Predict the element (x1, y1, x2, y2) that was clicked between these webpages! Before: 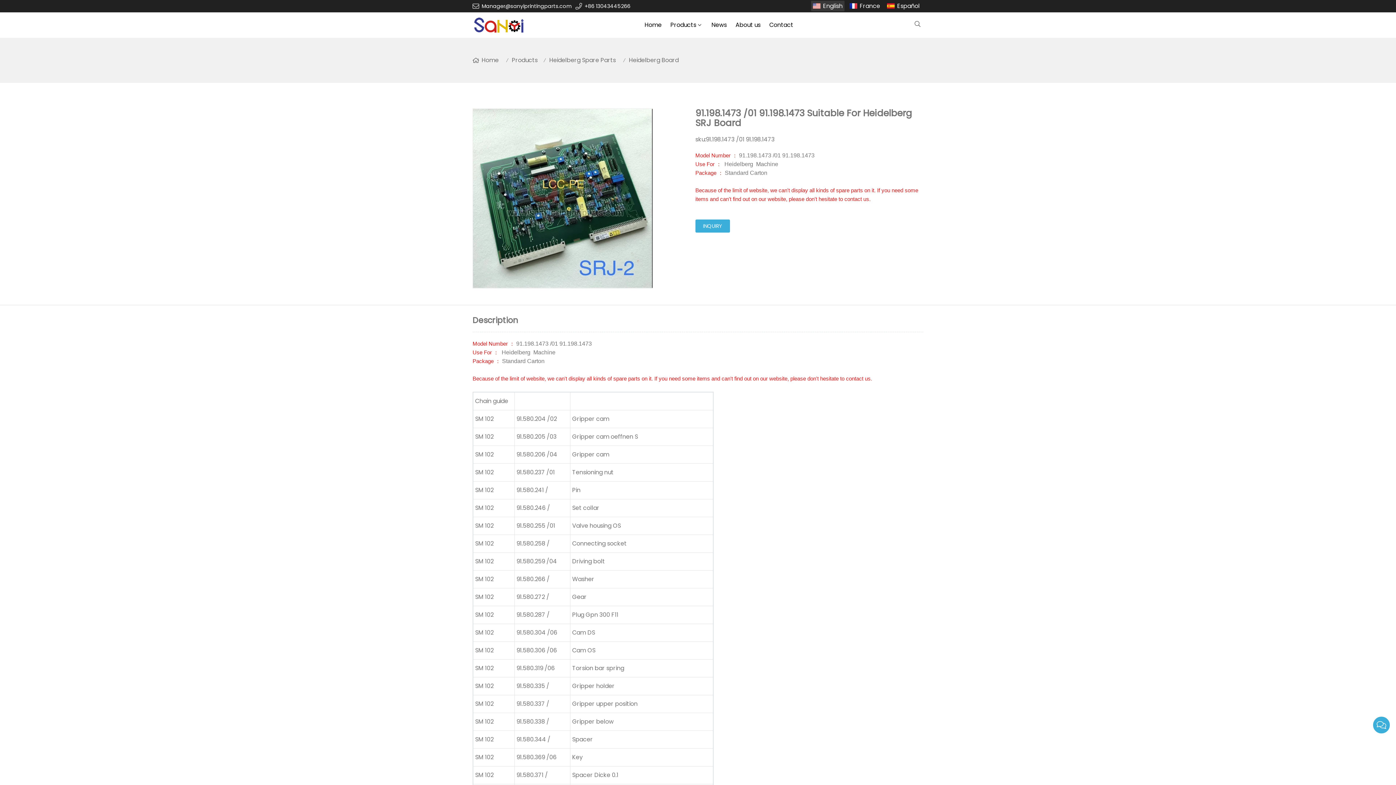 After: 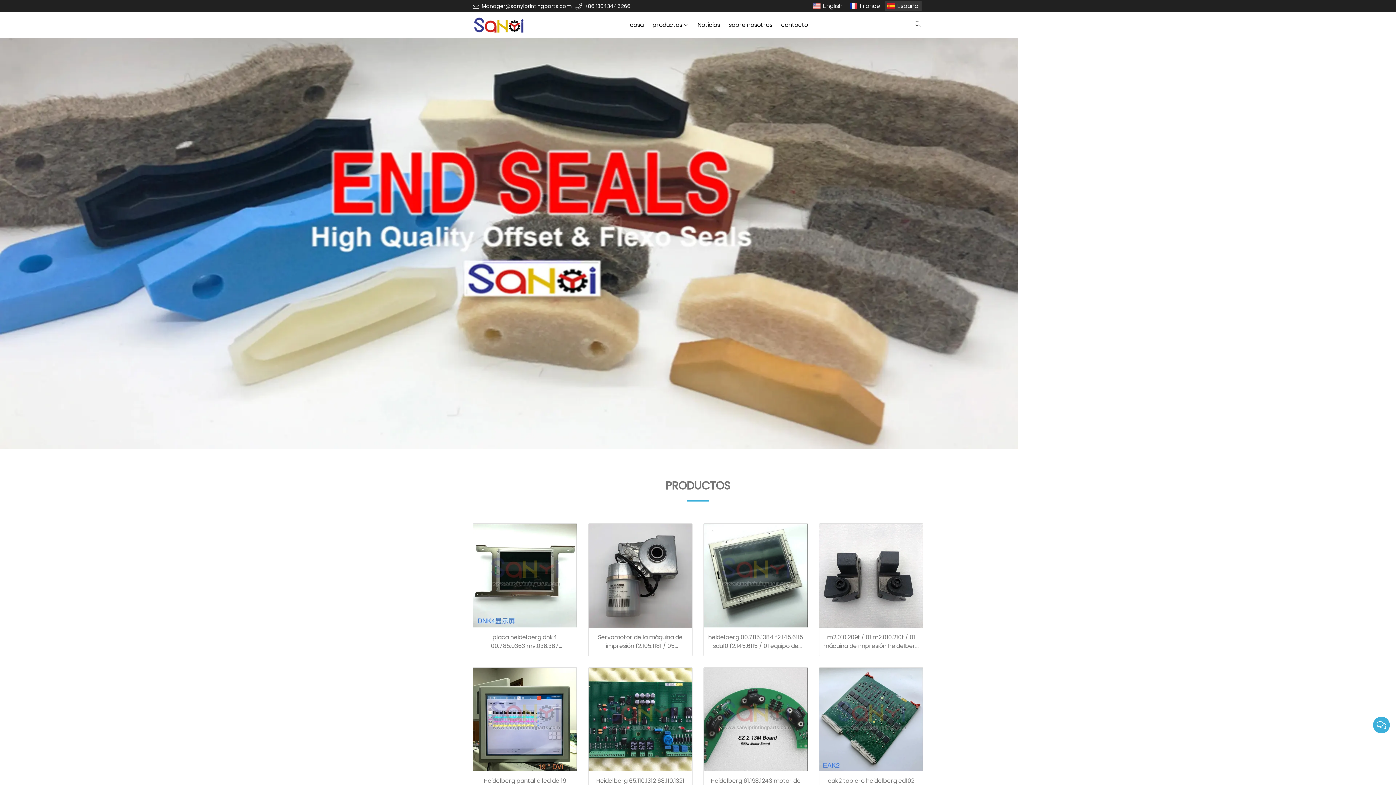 Action: bbox: (885, 0, 921, 11) label: Español